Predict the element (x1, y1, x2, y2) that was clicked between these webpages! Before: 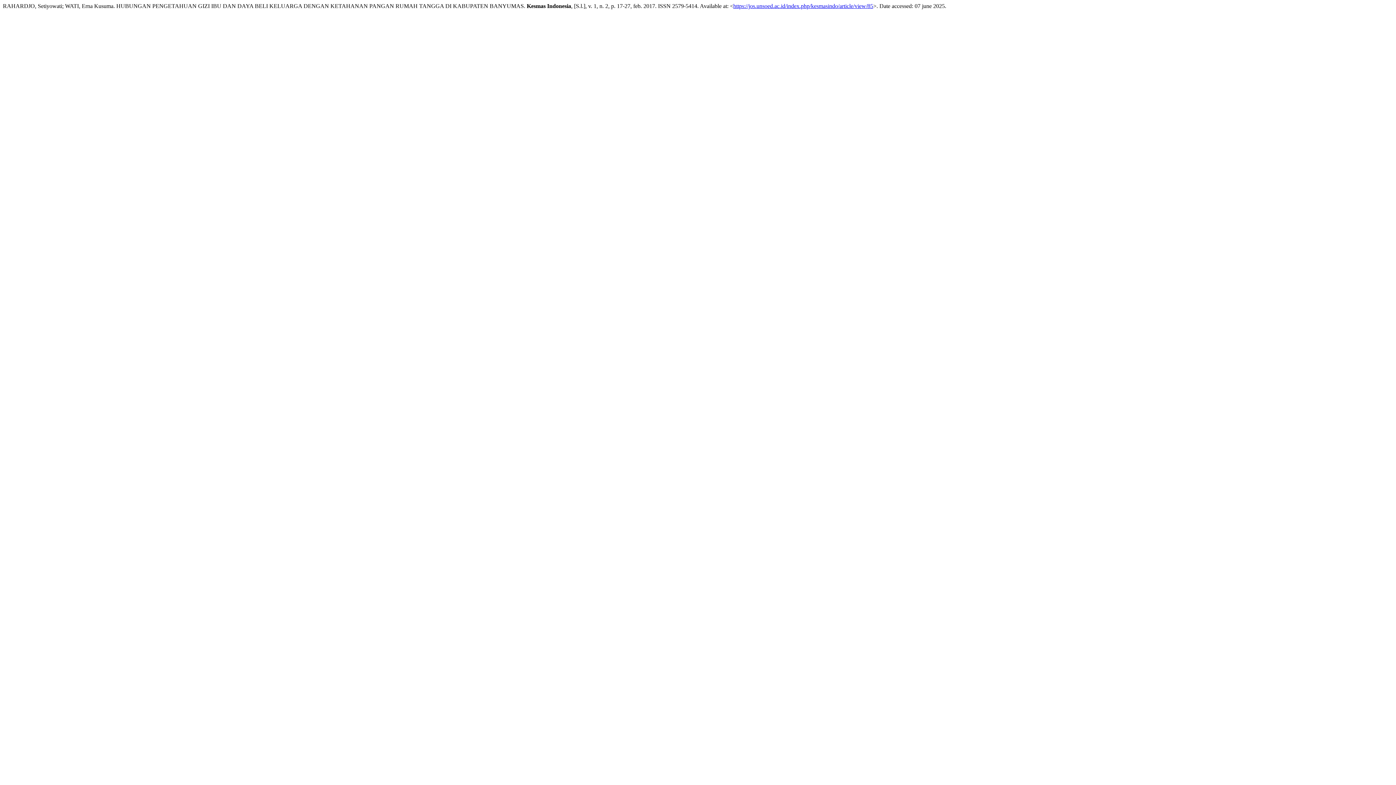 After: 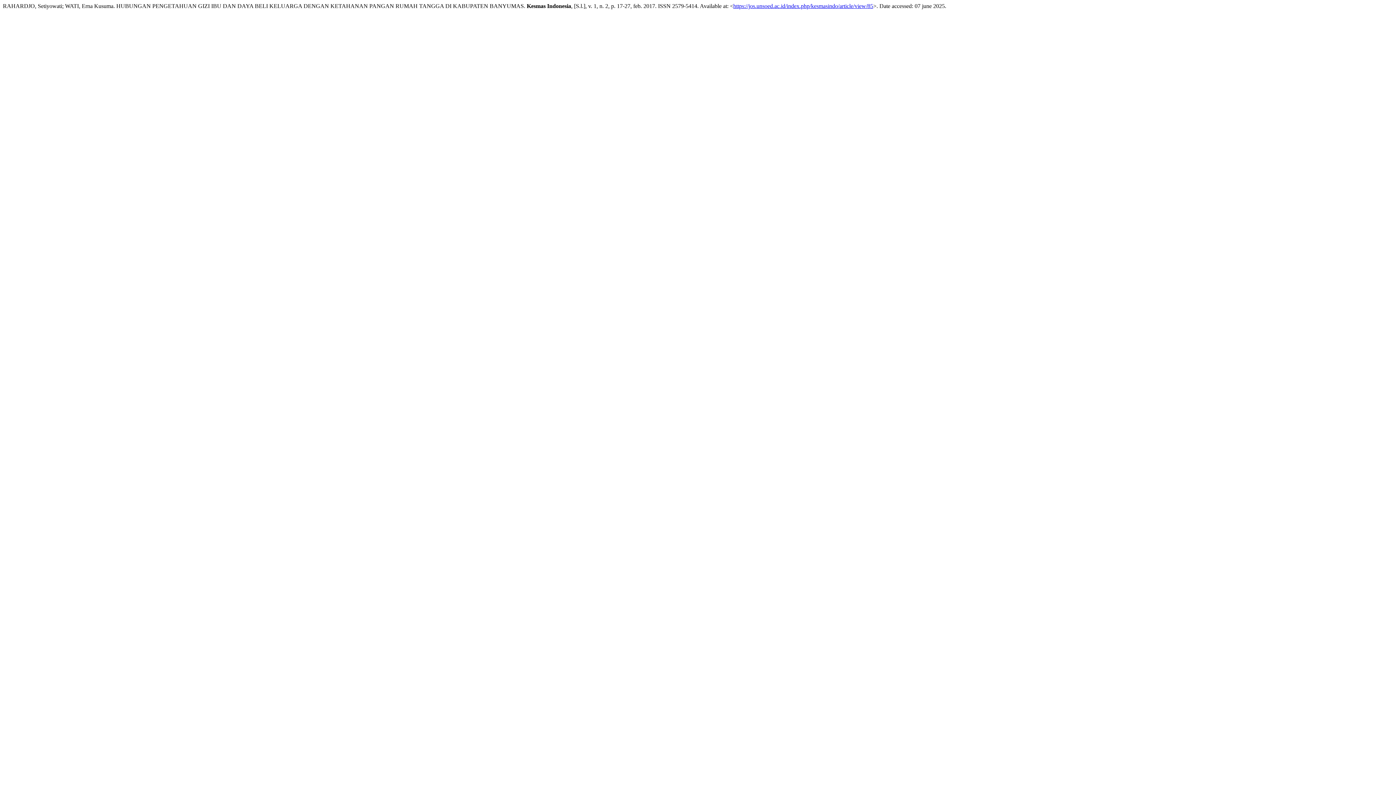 Action: bbox: (733, 2, 873, 9) label: https://jos.unsoed.ac.id/index.php/kesmasindo/article/view/85